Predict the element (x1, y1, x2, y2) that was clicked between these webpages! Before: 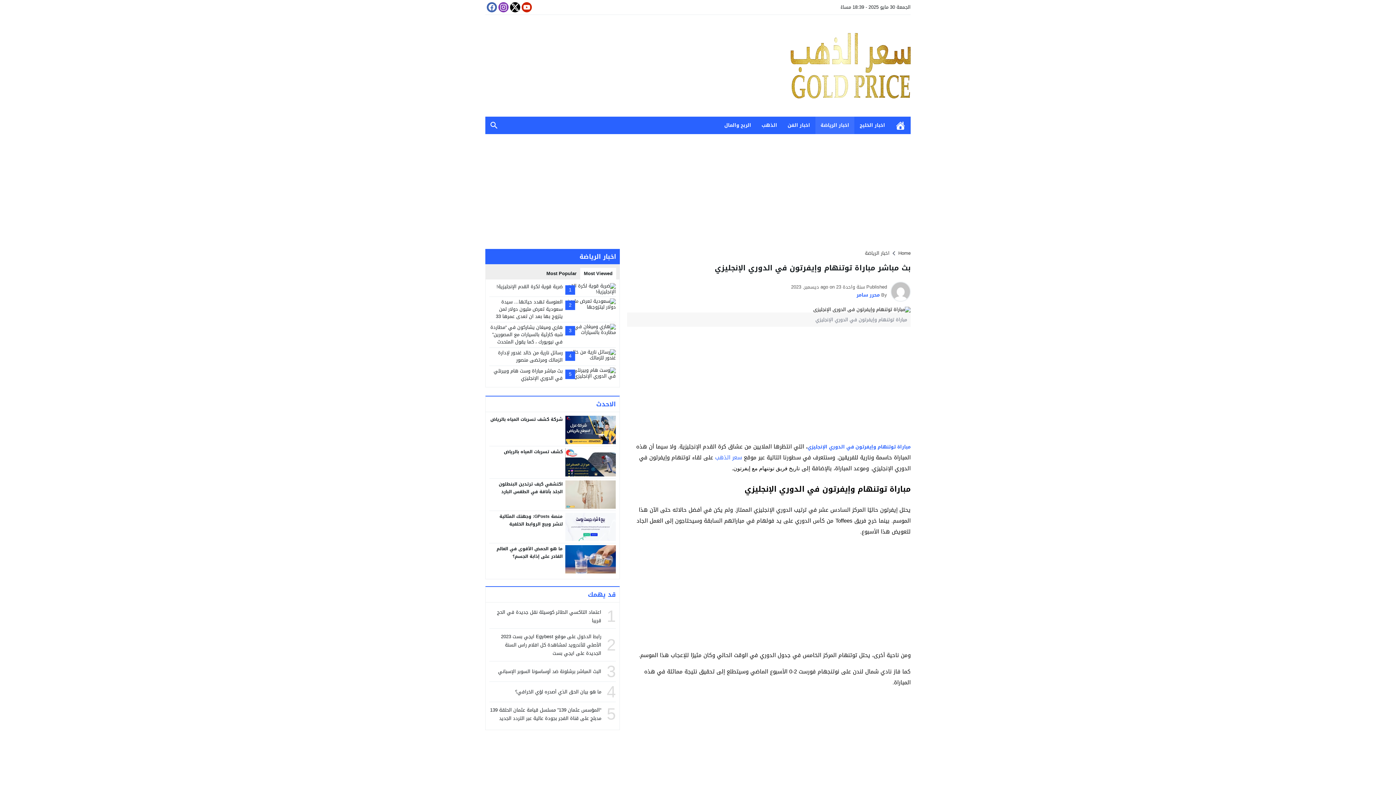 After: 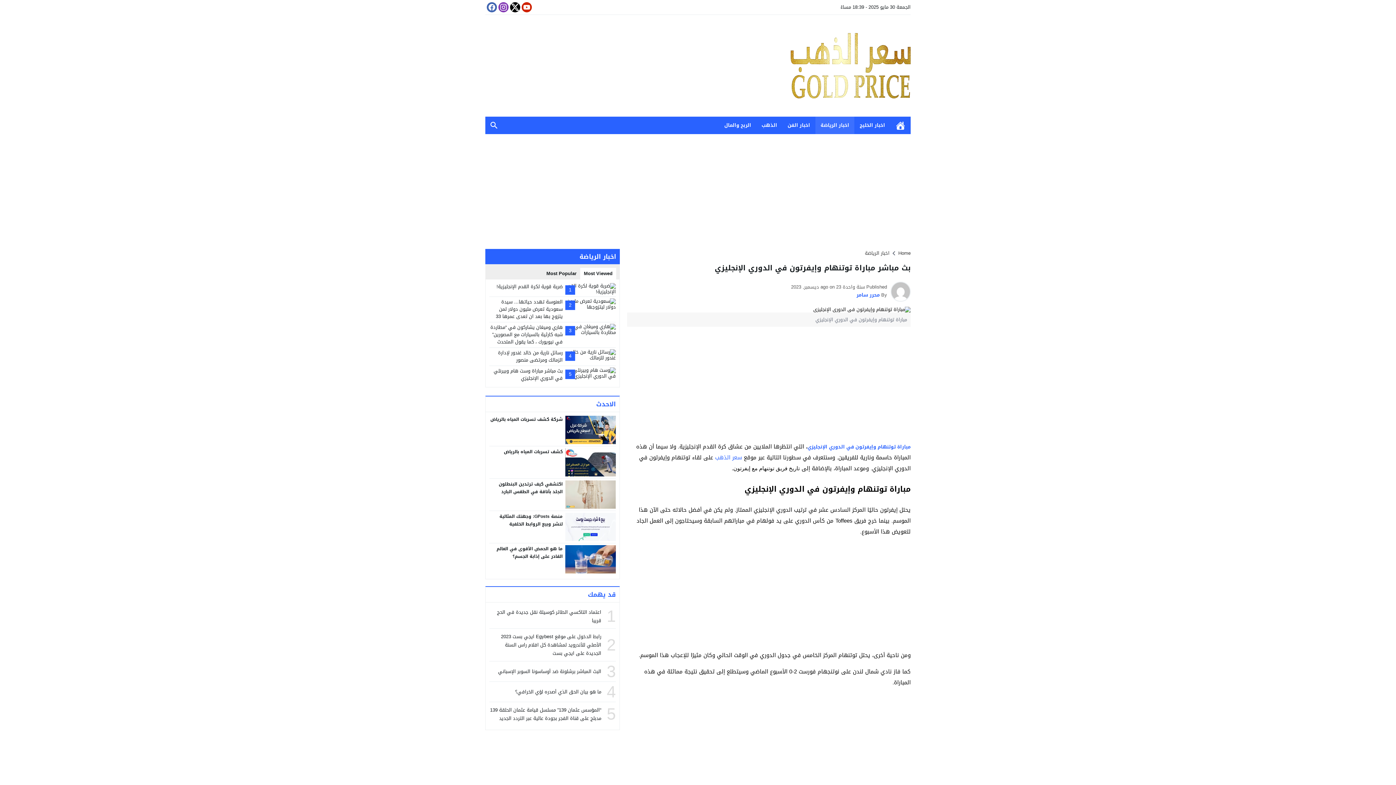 Action: bbox: (520, 2, 532, 12)